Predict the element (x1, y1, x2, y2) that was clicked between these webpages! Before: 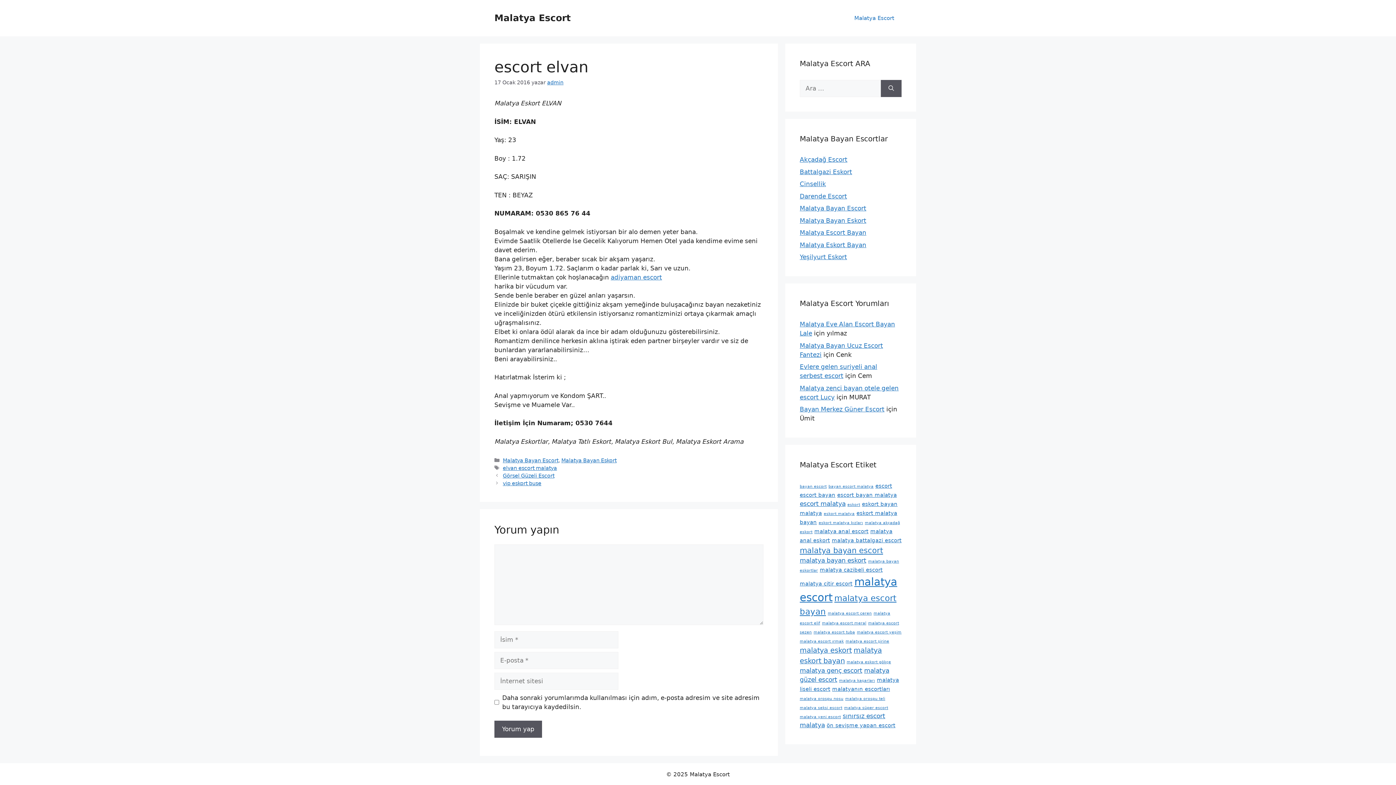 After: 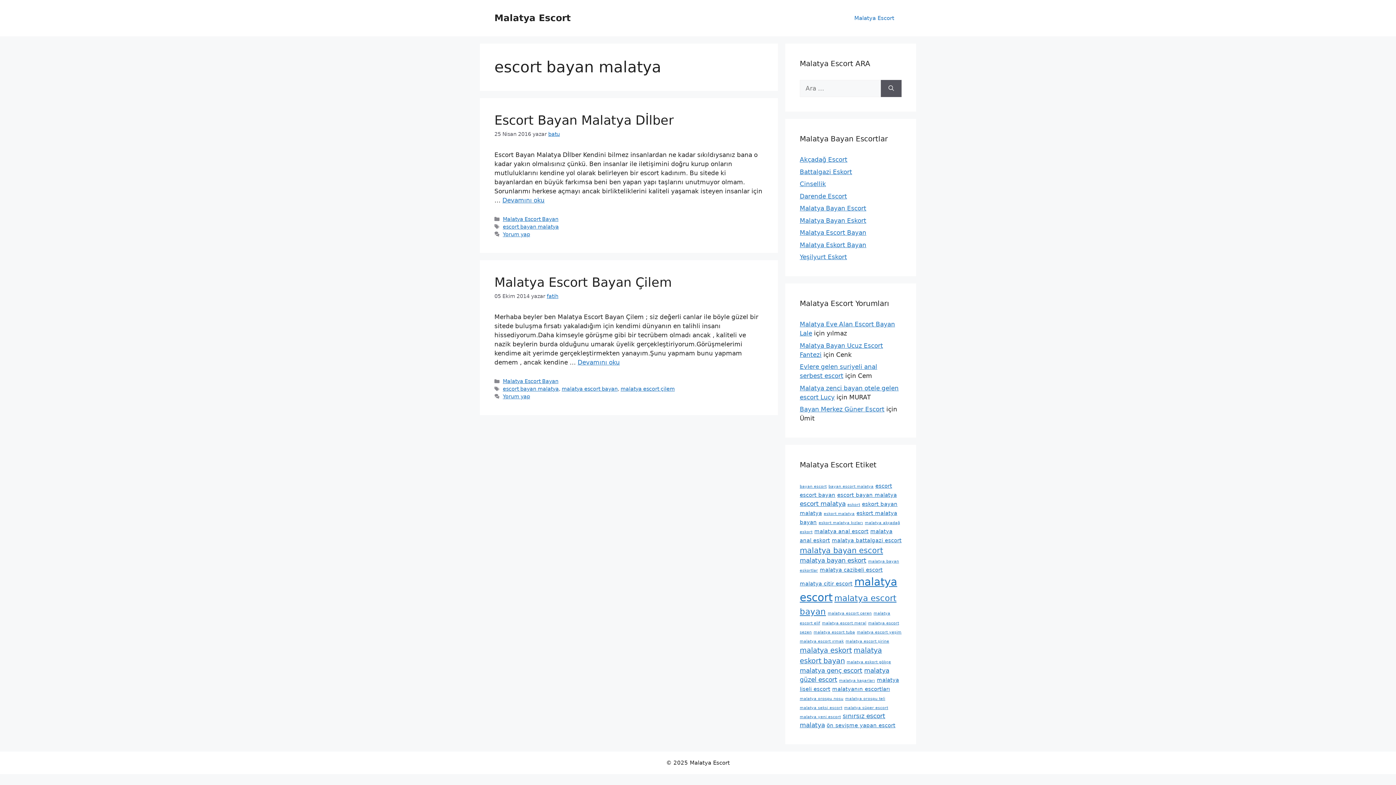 Action: bbox: (837, 492, 897, 498) label: escort bayan malatya (2 öge)